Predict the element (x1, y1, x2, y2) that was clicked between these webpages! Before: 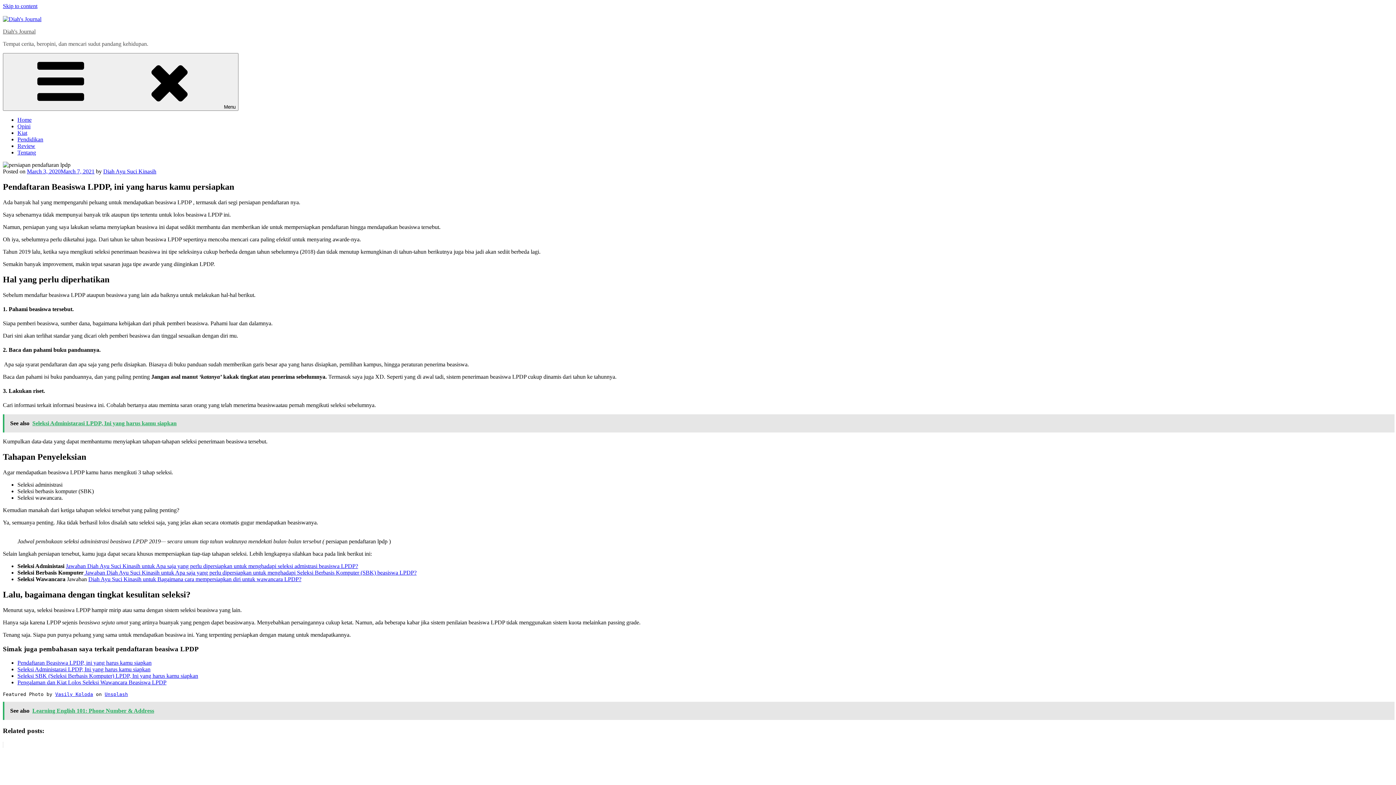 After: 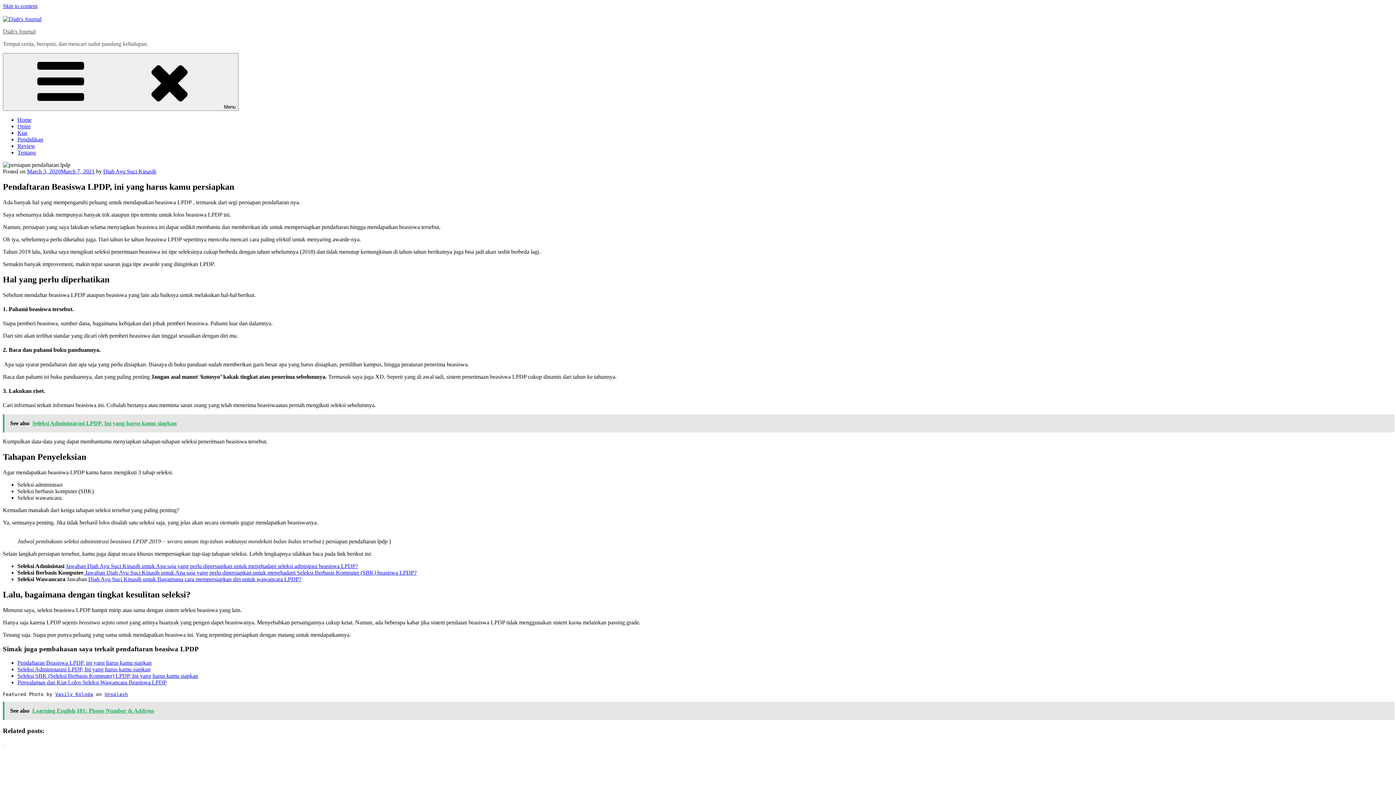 Action: bbox: (2, 414, 1394, 432) label: See also  Seleksi Administarasi LPDP, Ini yang harus kamu siapkan